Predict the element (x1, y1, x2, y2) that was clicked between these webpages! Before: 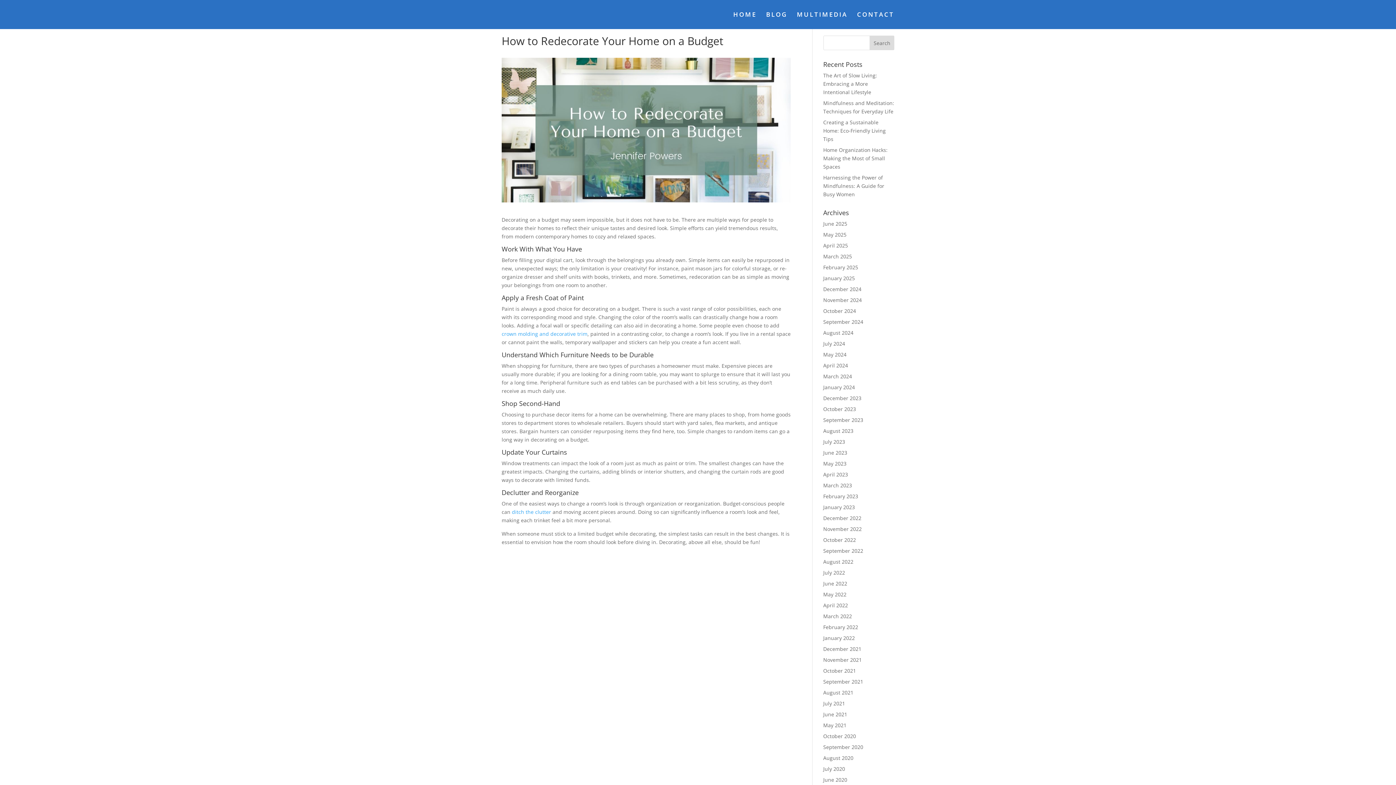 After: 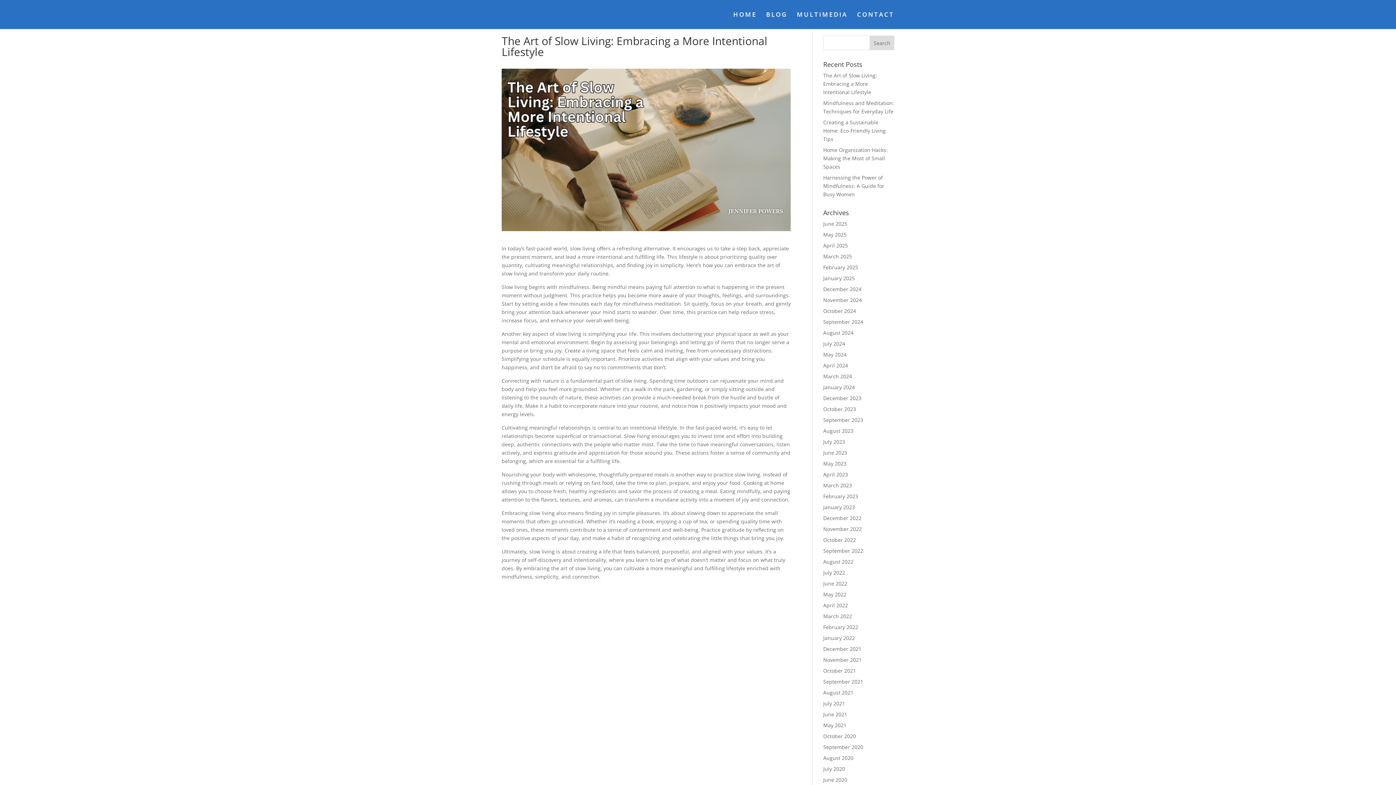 Action: bbox: (823, 72, 877, 95) label: The Art of Slow Living: Embracing a More Intentional Lifestyle